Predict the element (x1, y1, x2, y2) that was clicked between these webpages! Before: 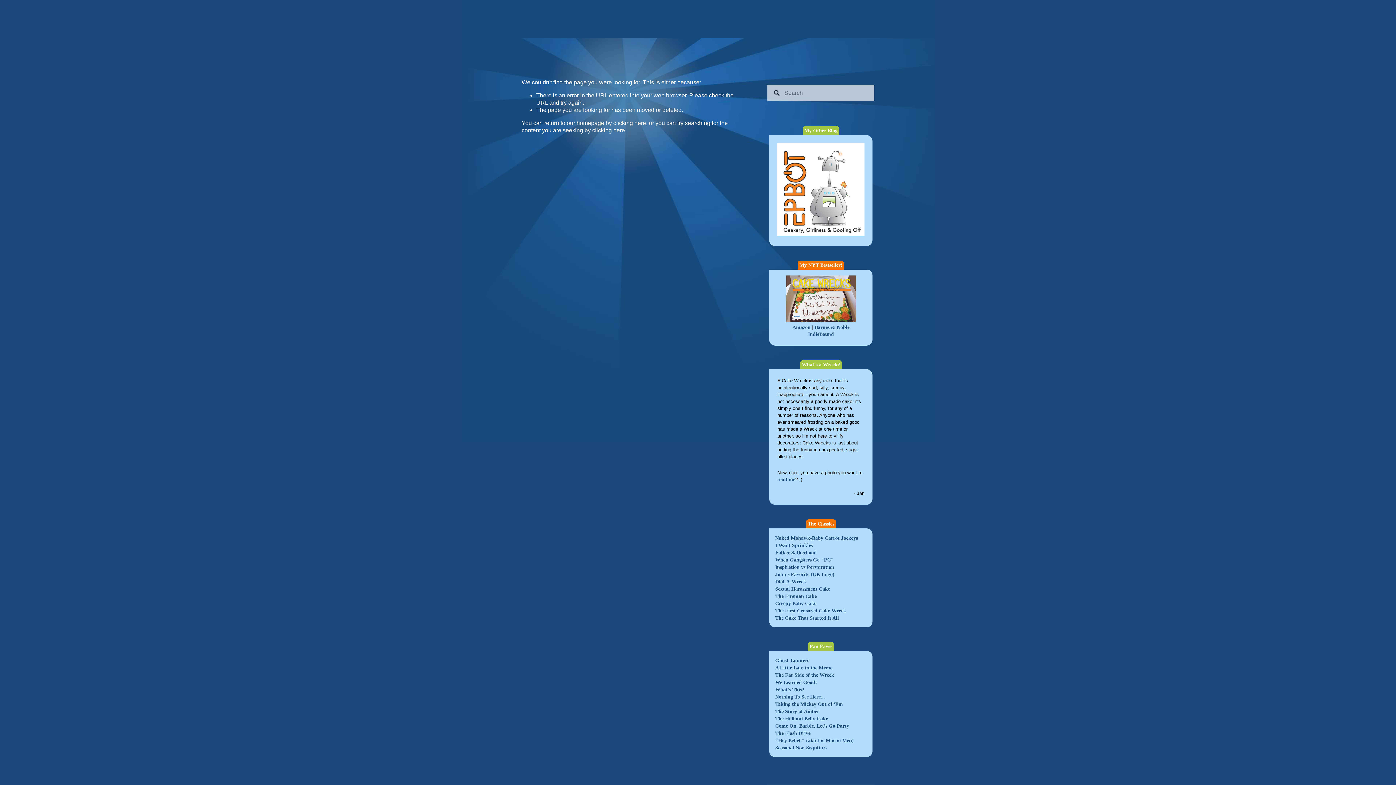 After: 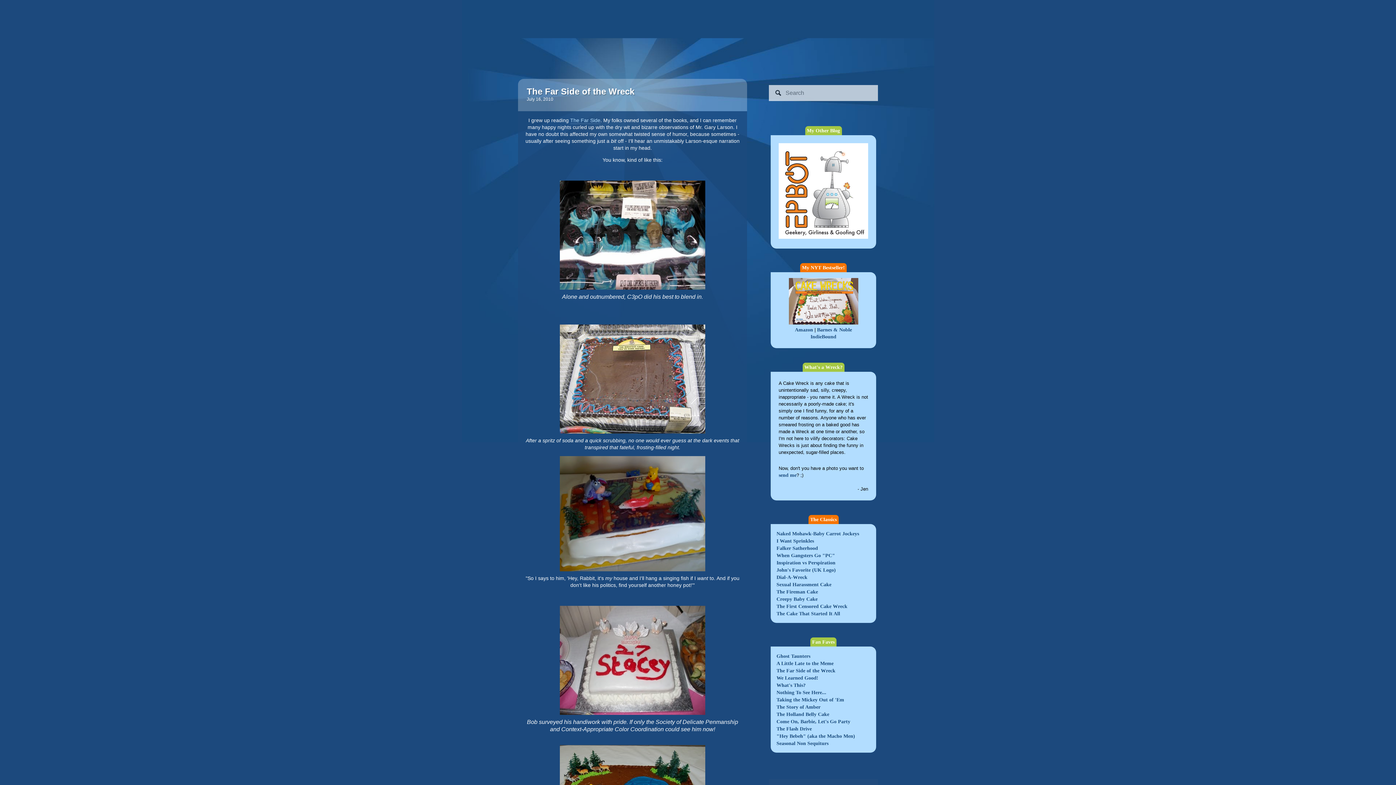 Action: label: The Far Side of the Wreck bbox: (775, 672, 834, 678)